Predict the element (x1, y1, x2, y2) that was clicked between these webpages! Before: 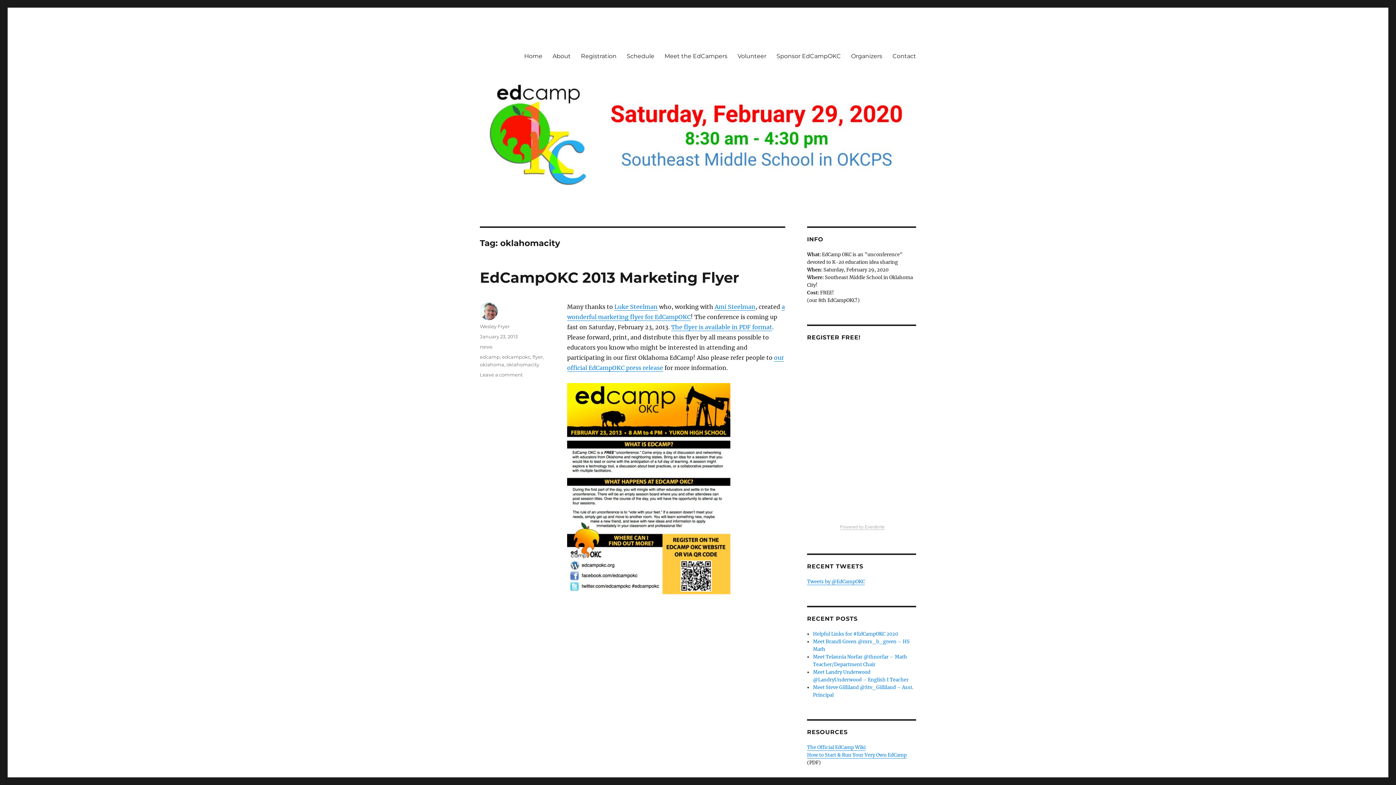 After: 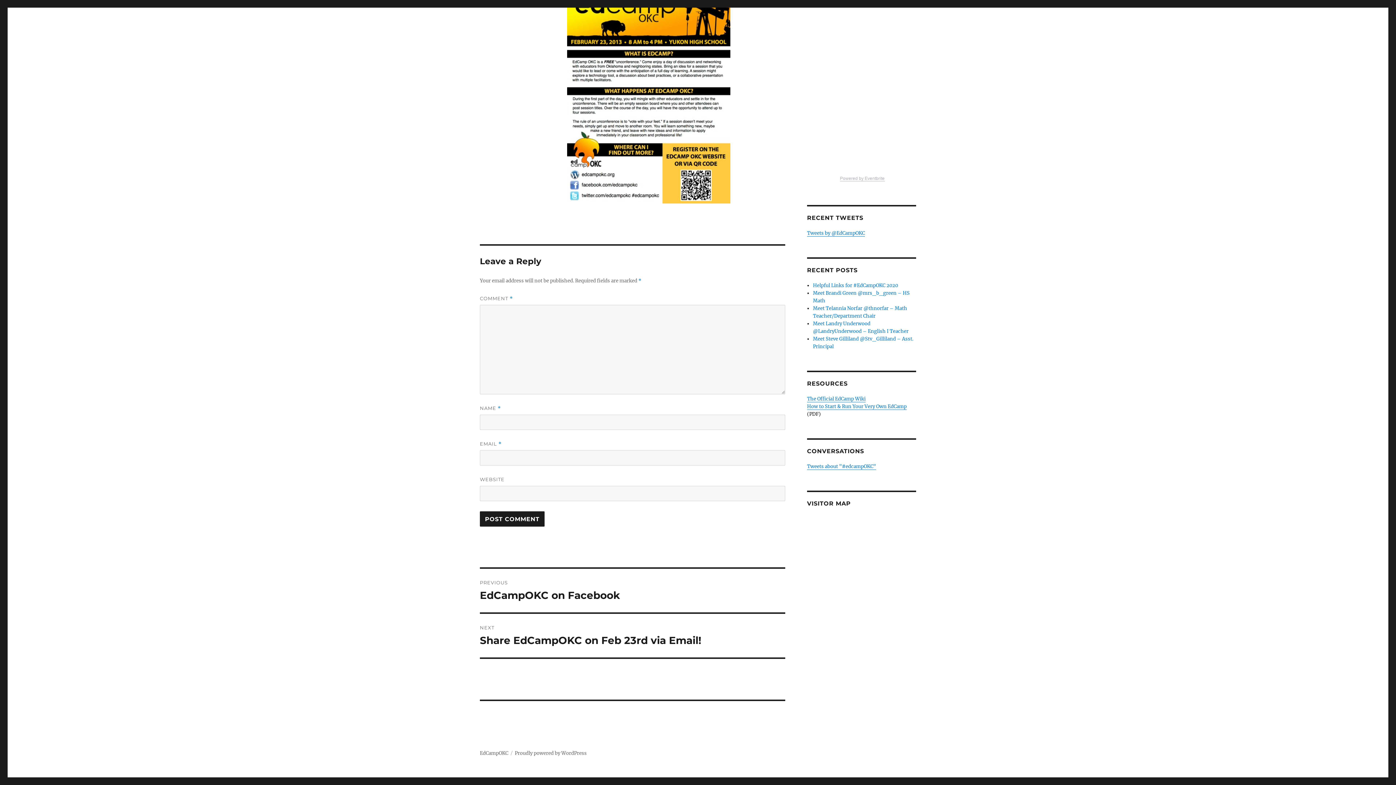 Action: bbox: (480, 372, 522, 377) label: Leave a comment
on EdCampOKC 2013 Marketing Flyer